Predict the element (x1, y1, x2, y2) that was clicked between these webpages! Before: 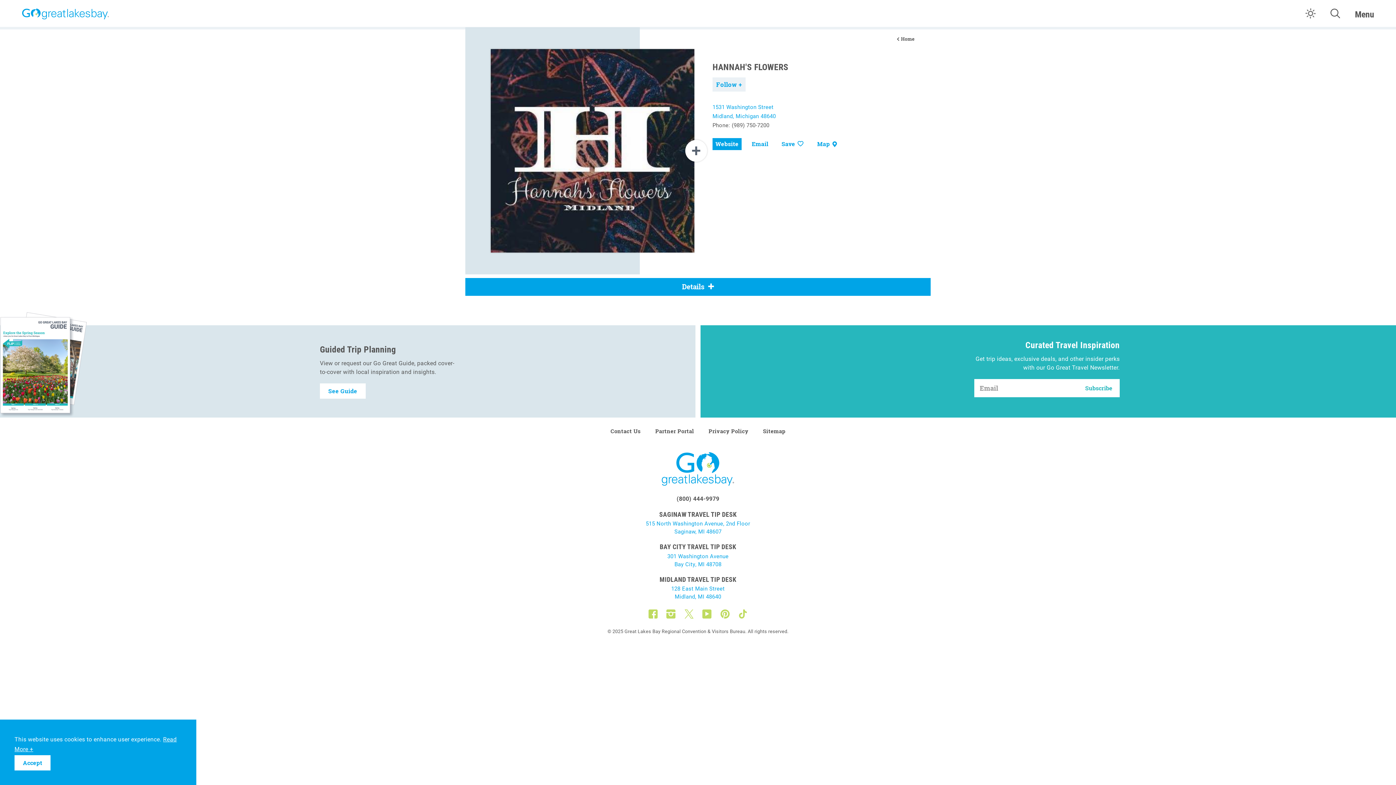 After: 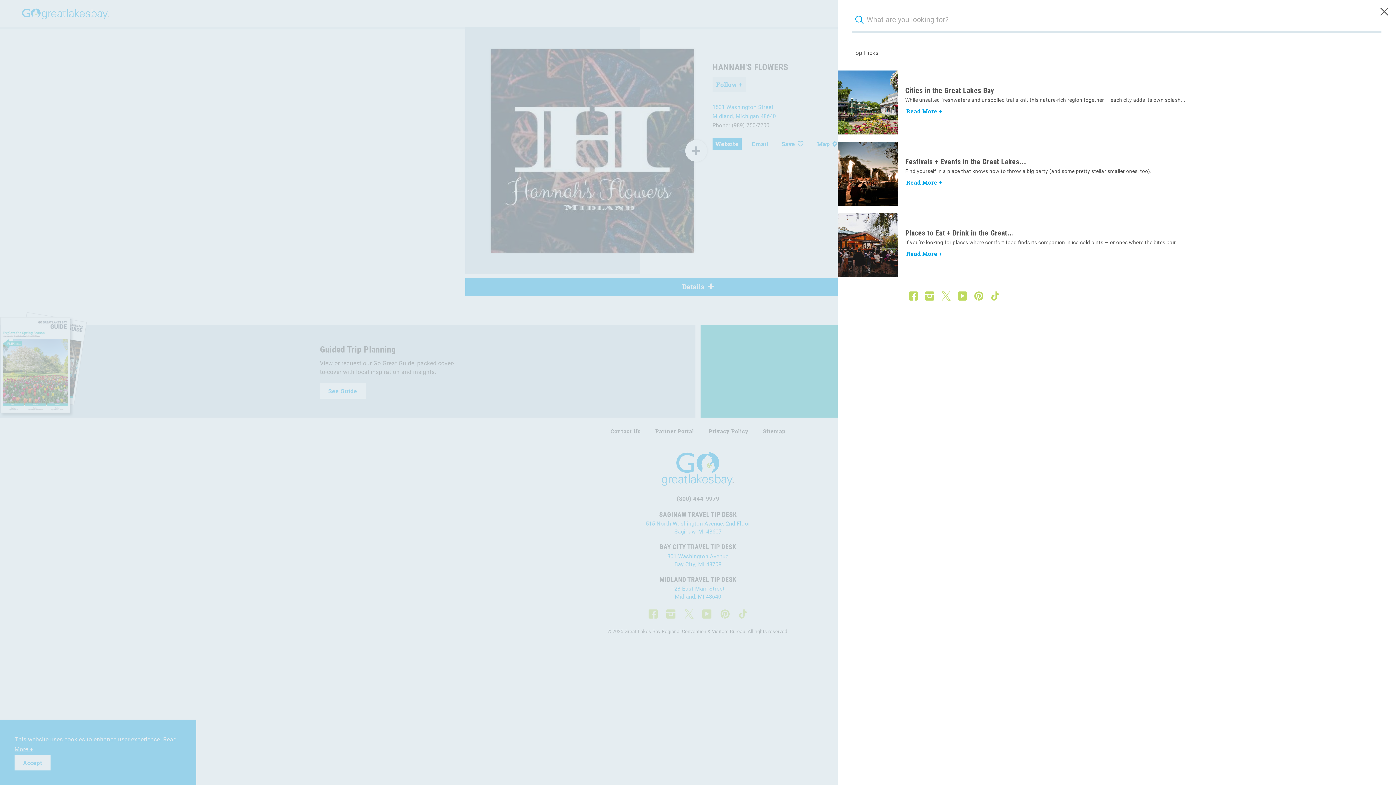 Action: label: Site Search bbox: (1323, 0, 1348, 26)